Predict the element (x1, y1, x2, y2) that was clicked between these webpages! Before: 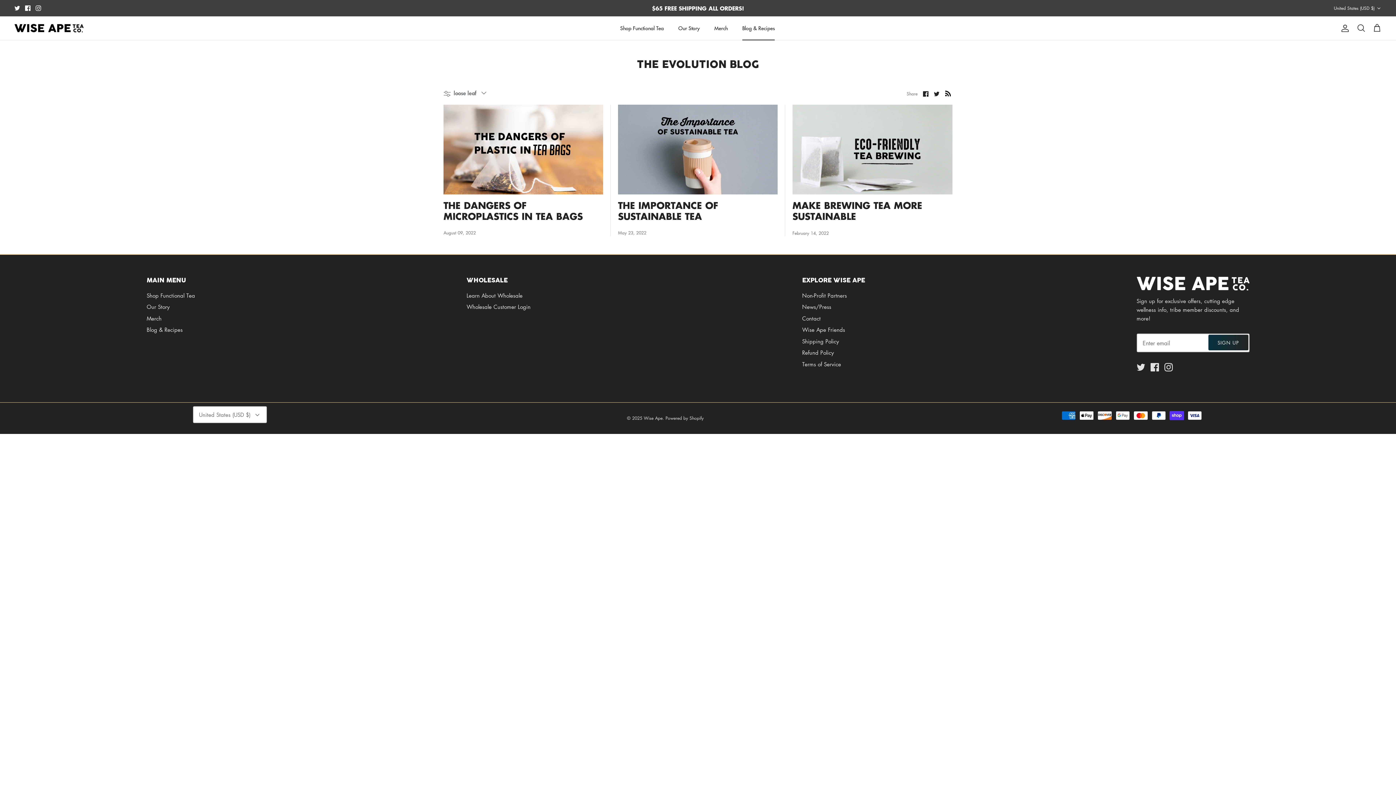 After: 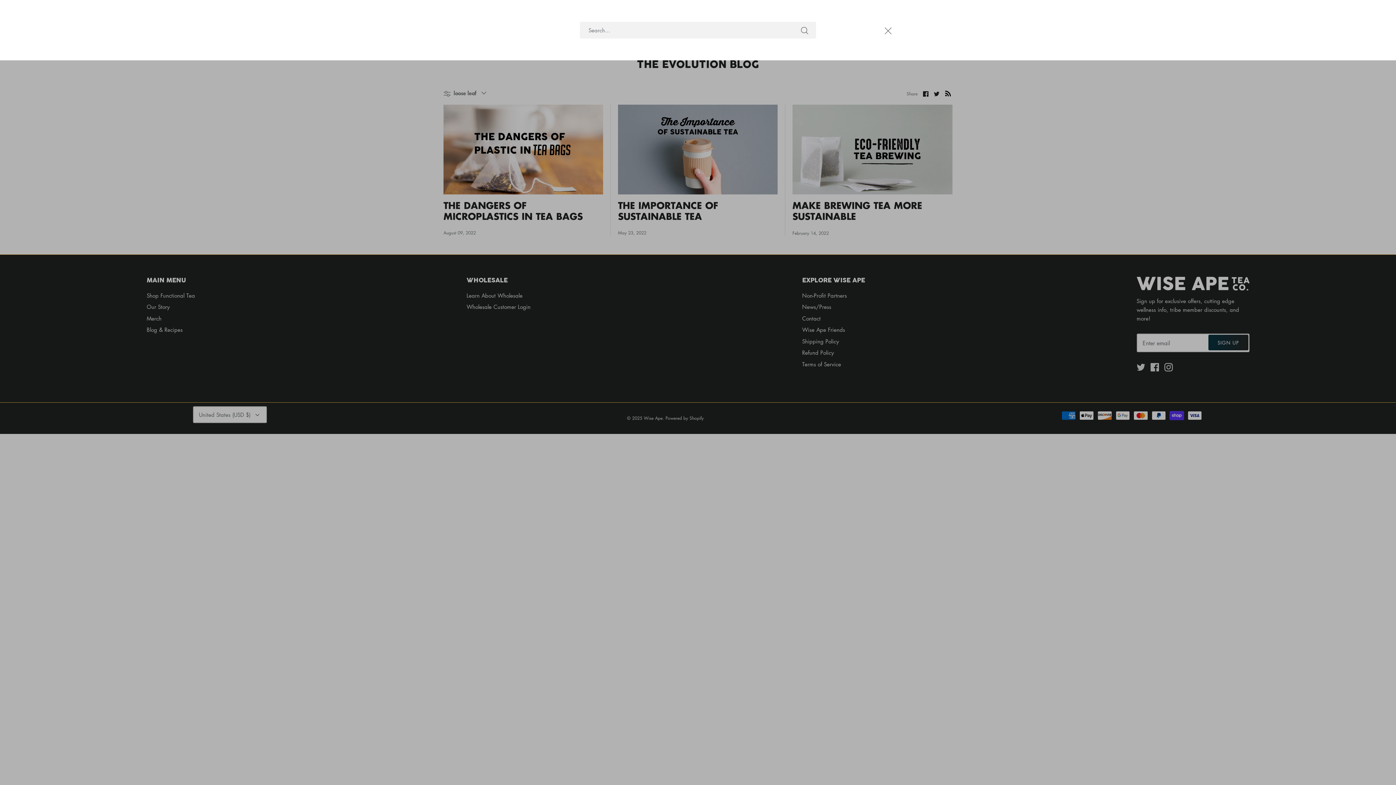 Action: label: Search bbox: (1357, 23, 1365, 32)